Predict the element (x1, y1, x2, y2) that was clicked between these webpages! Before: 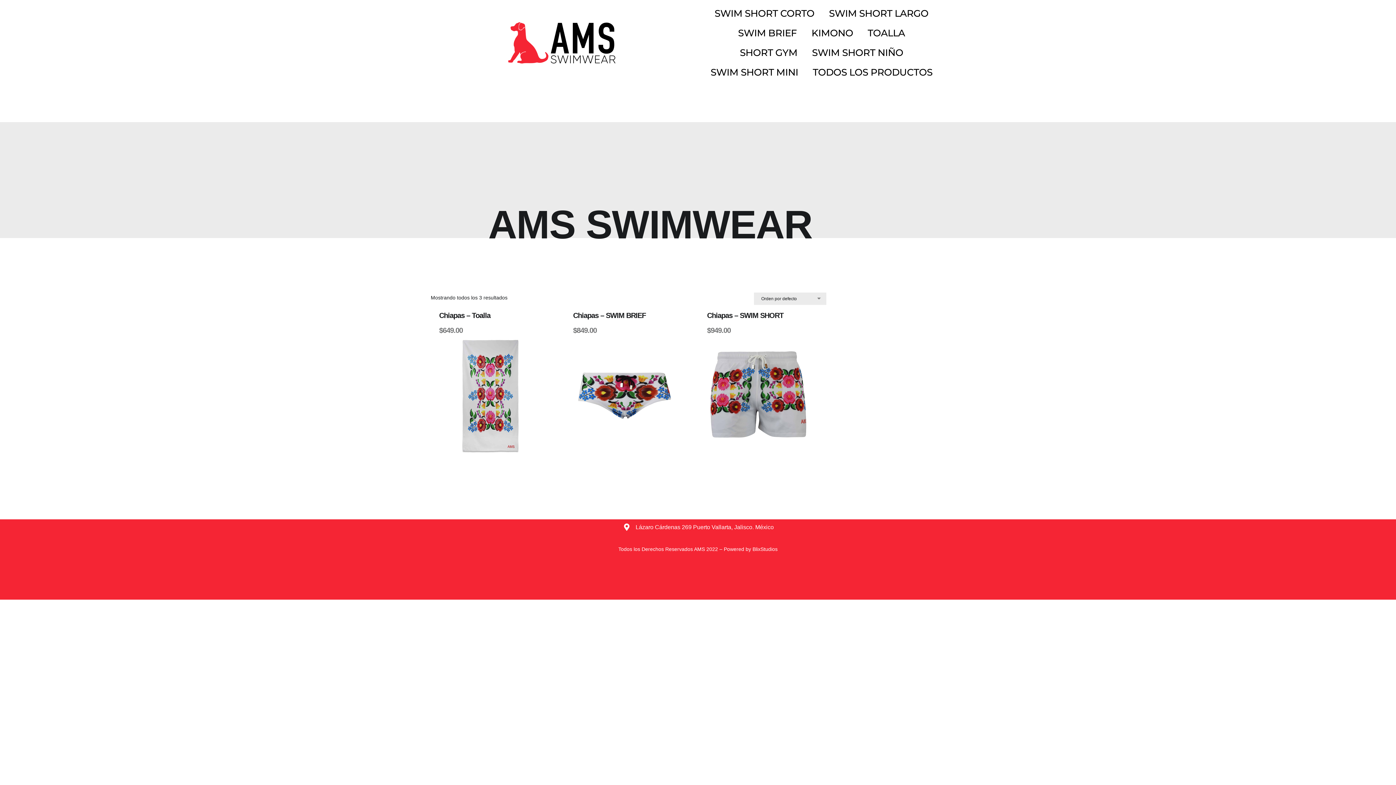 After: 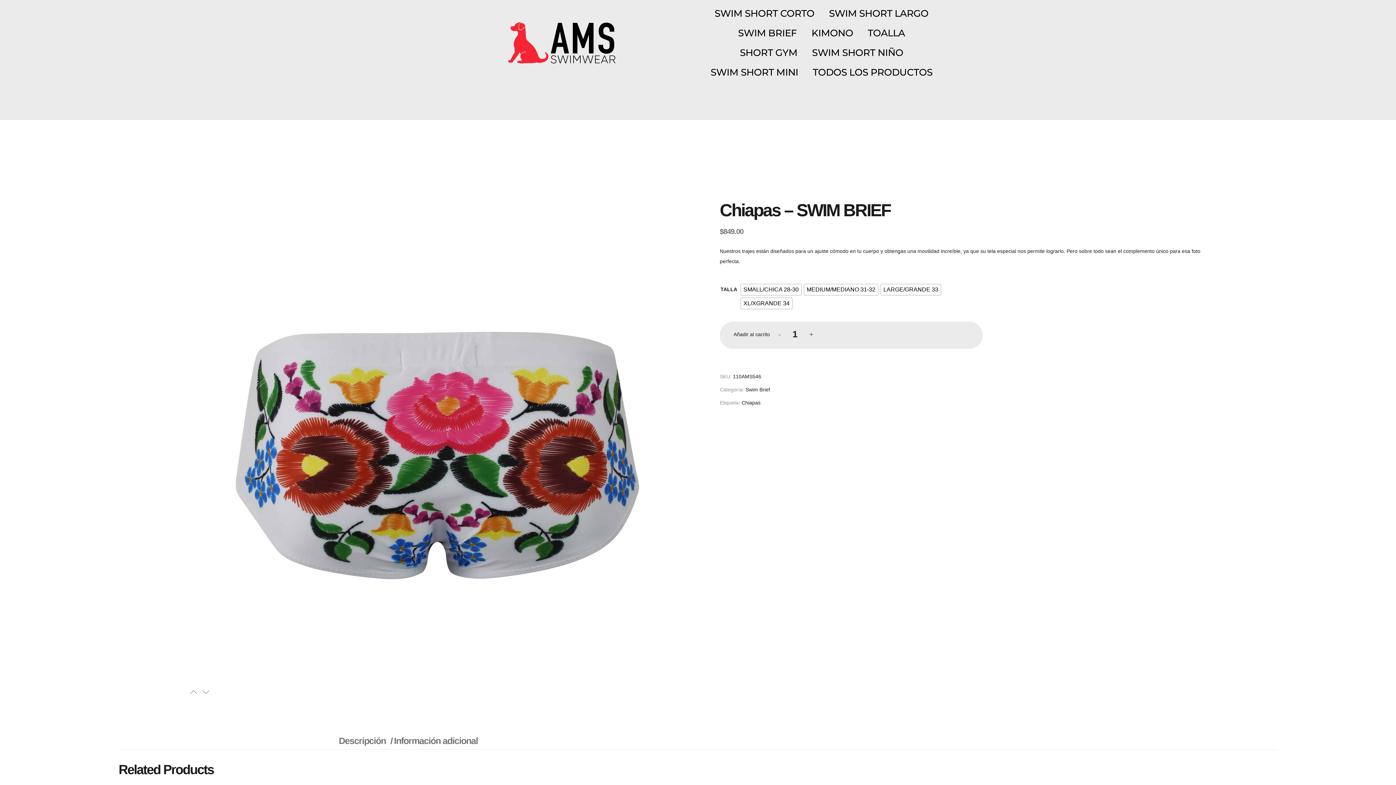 Action: label: Chiapas – SWIM BRIEF
$849.00 bbox: (564, 310, 684, 457)